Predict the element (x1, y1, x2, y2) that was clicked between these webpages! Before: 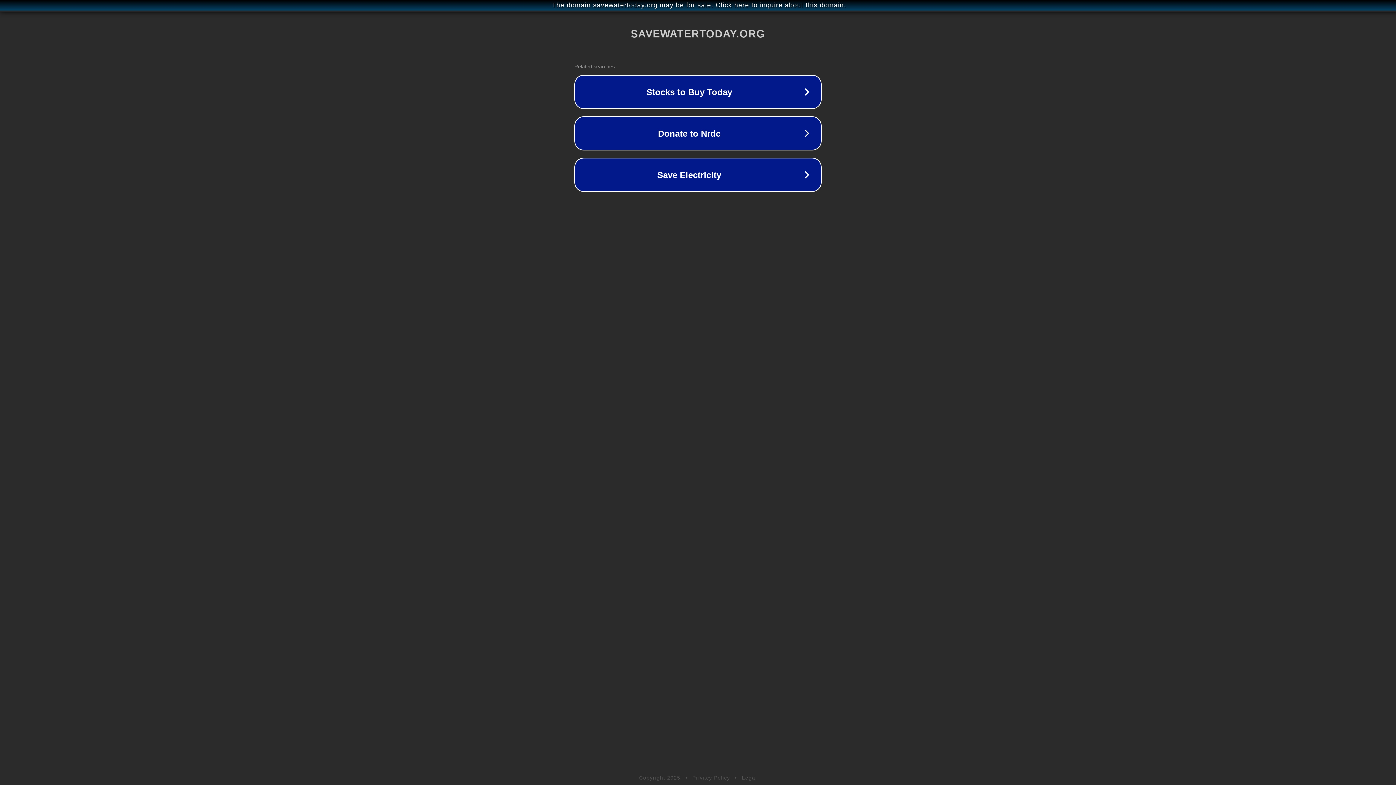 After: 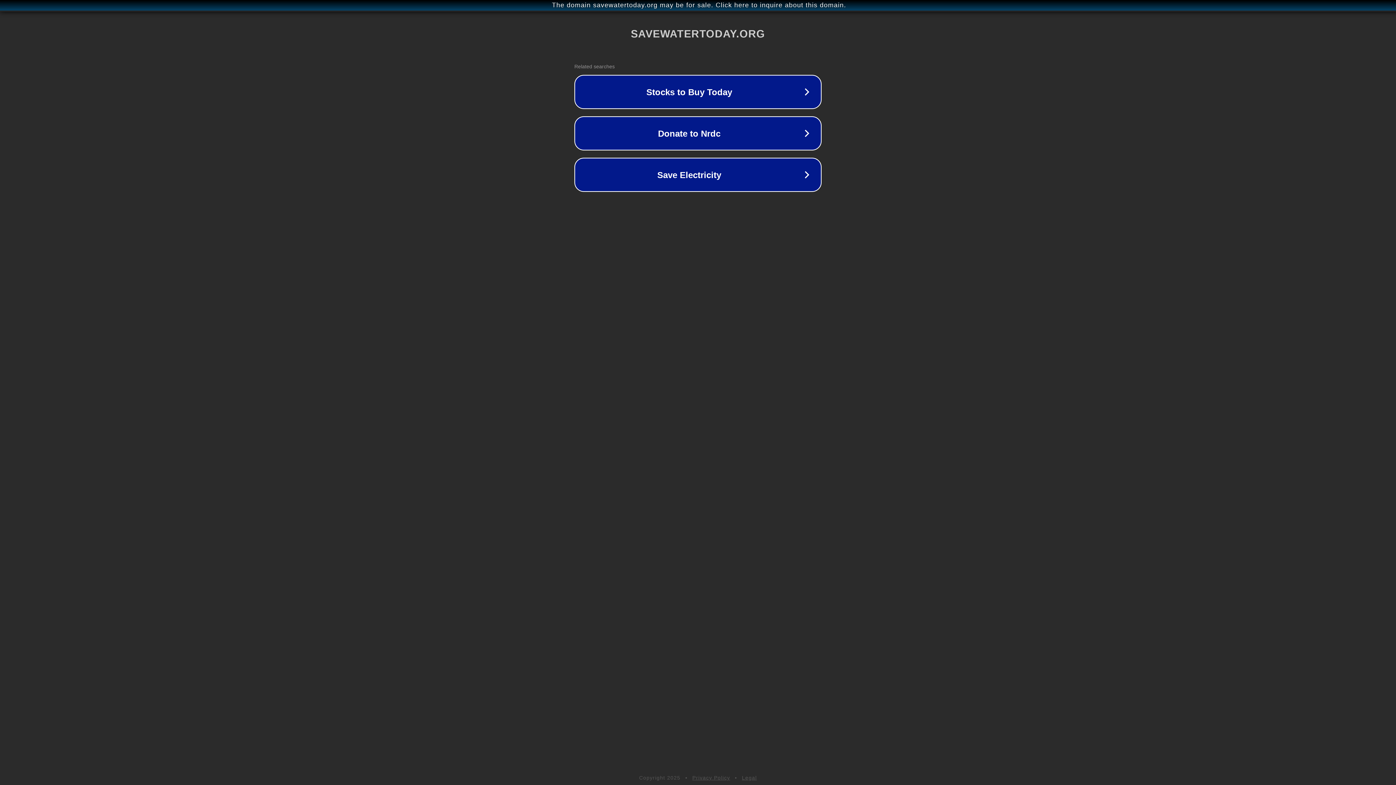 Action: label: Privacy Policy bbox: (692, 775, 730, 781)